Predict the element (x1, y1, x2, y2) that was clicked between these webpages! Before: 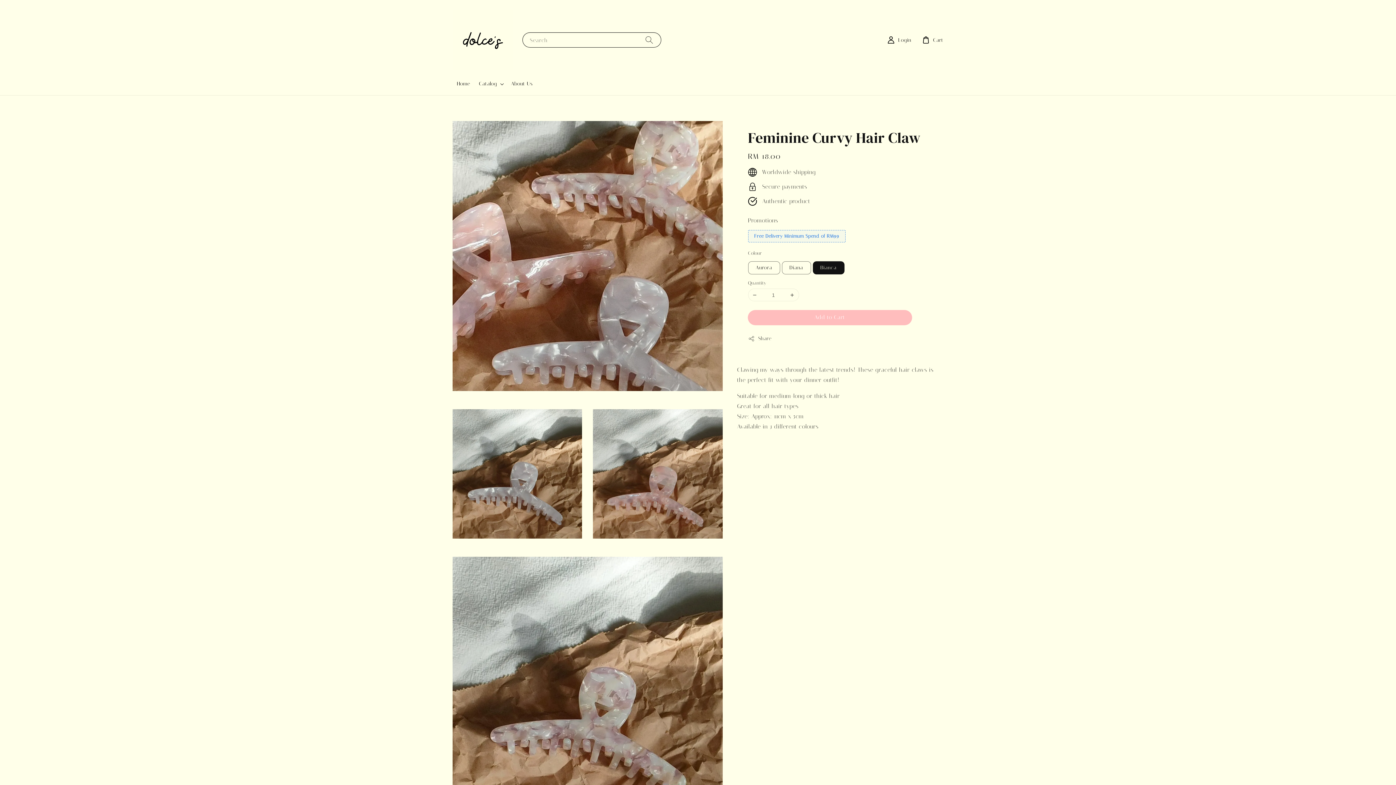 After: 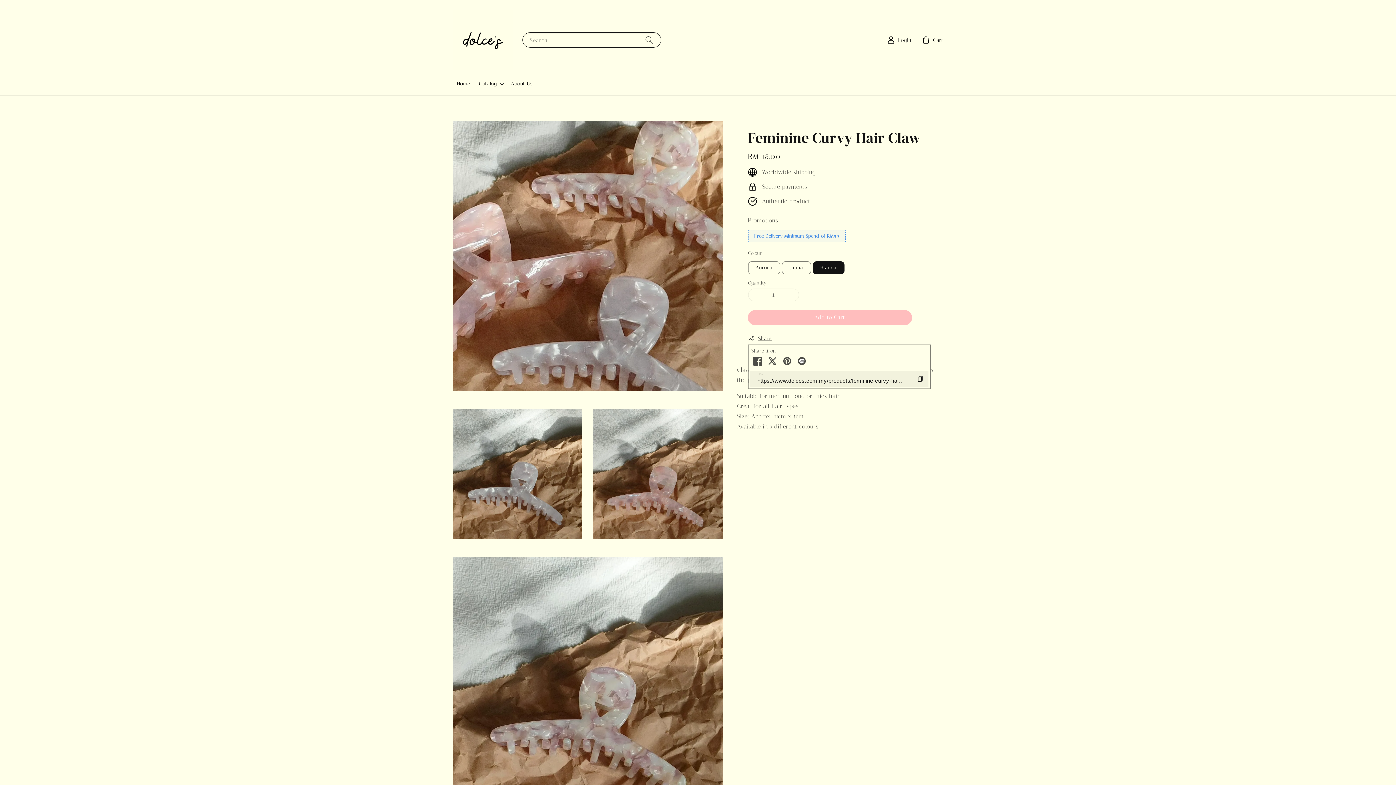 Action: bbox: (748, 334, 771, 343) label: Share